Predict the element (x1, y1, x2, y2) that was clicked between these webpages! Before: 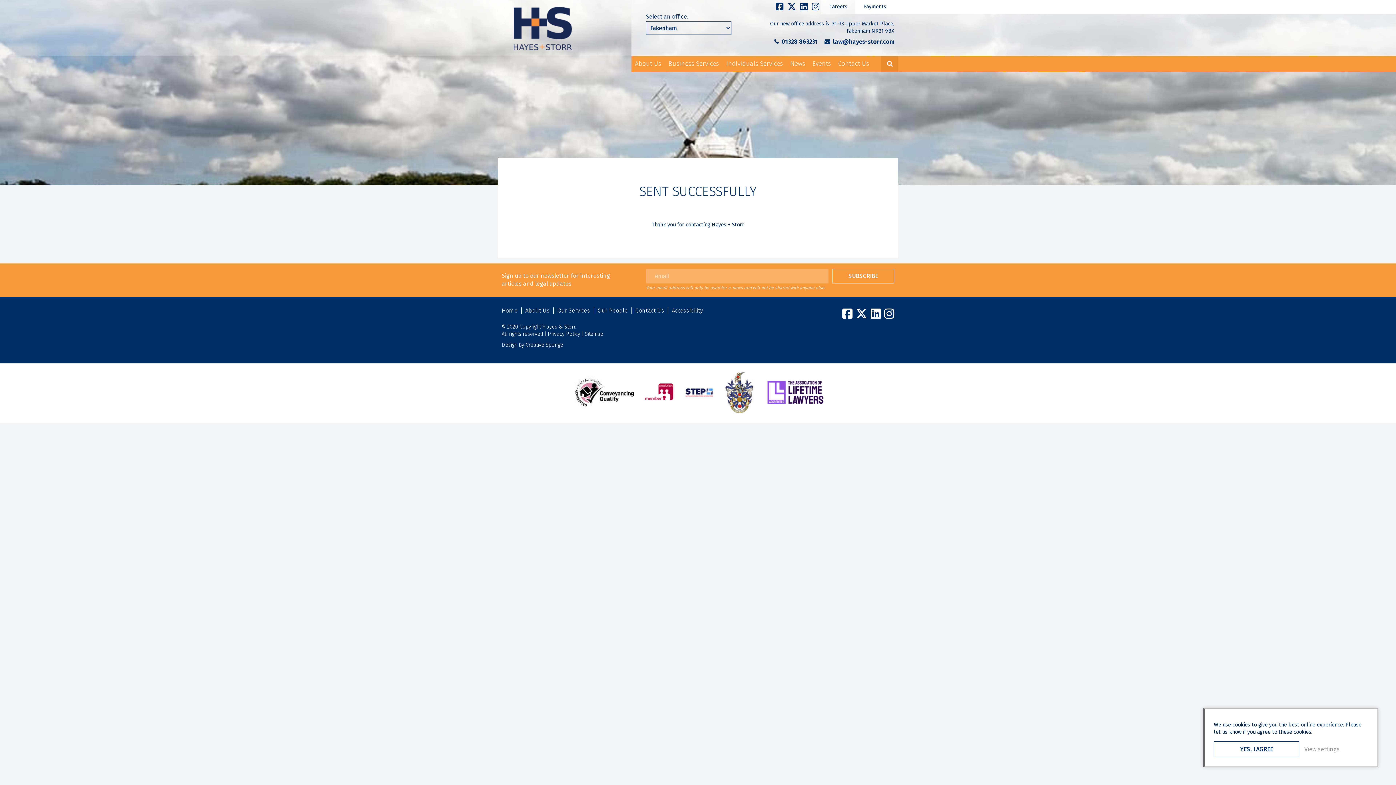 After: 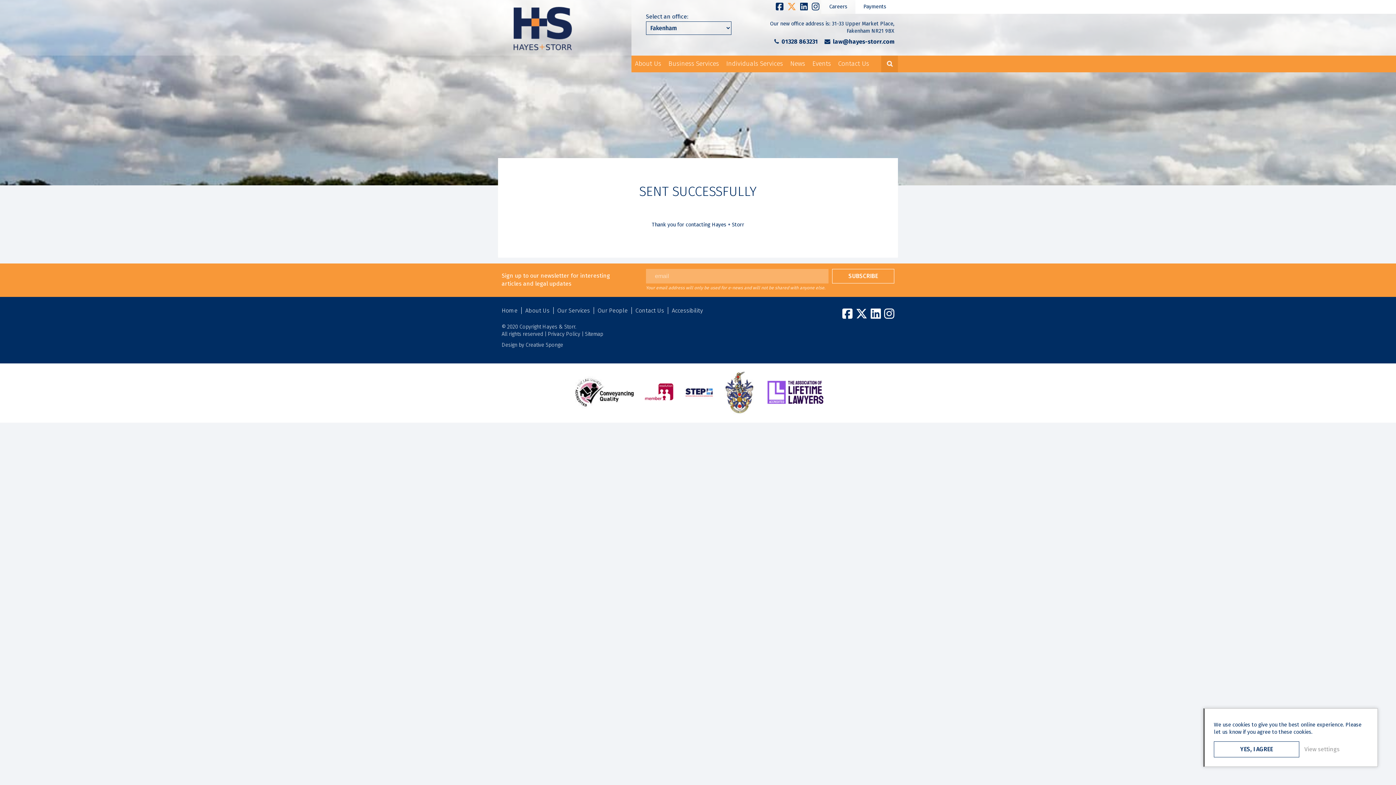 Action: bbox: (785, 1, 796, 11)